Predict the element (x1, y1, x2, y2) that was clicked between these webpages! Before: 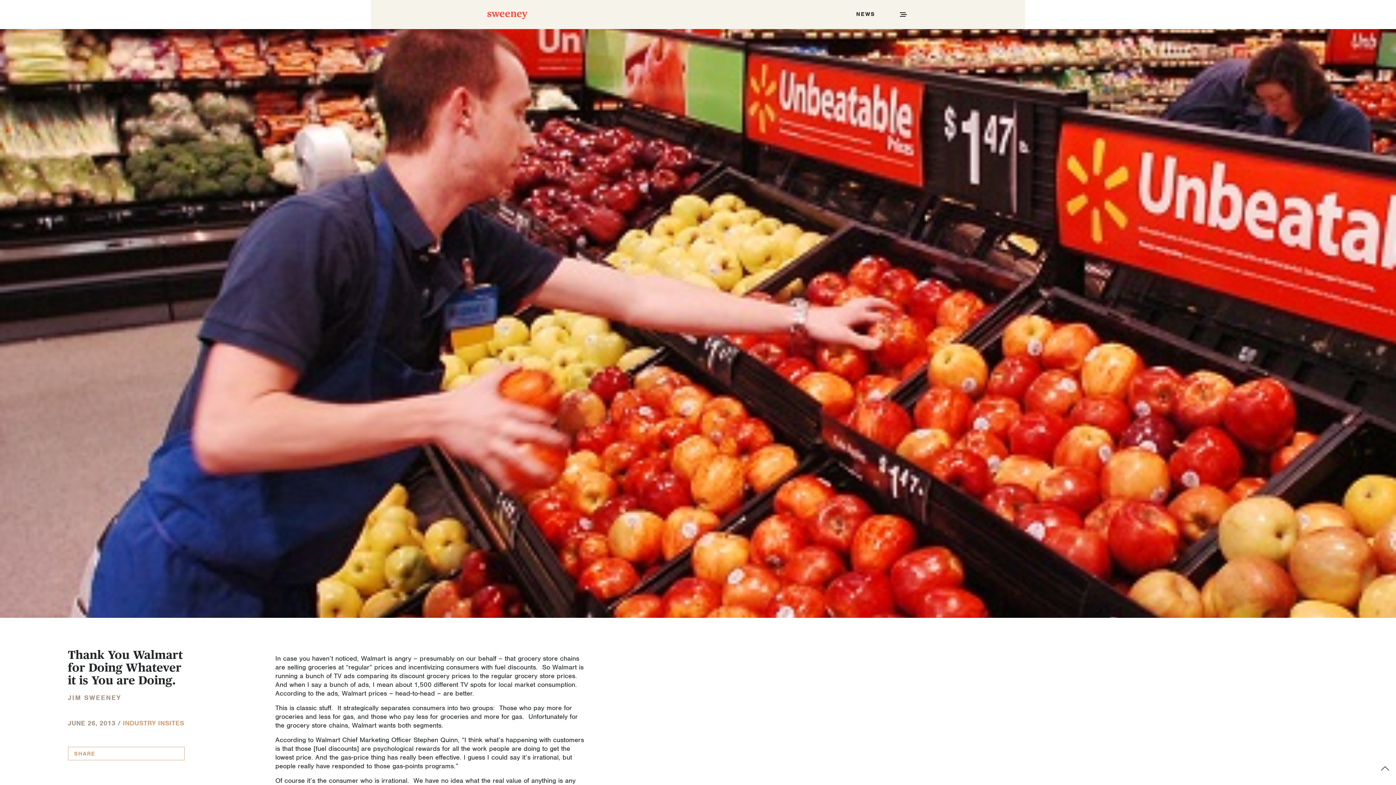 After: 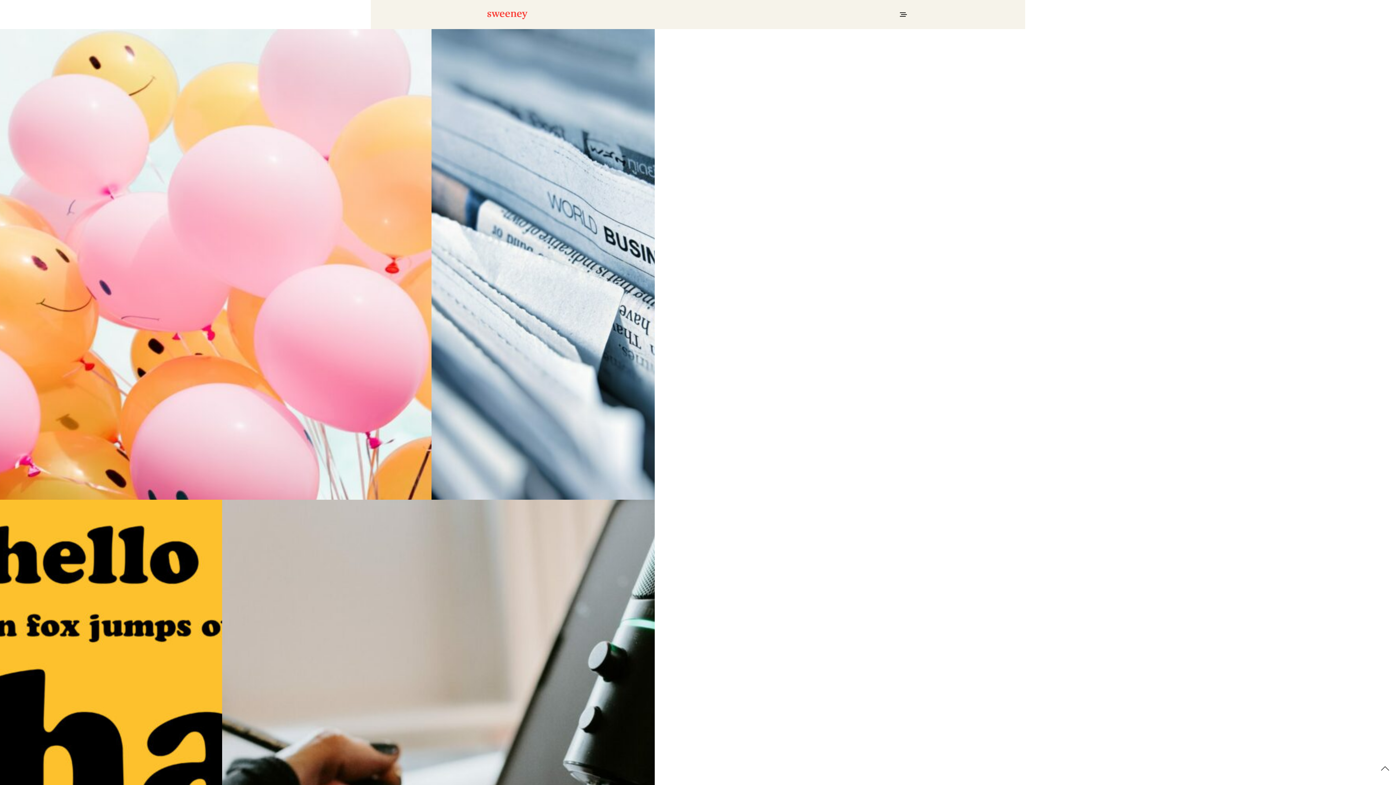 Action: bbox: (122, 719, 184, 727) label: INDUSTRY INSITES